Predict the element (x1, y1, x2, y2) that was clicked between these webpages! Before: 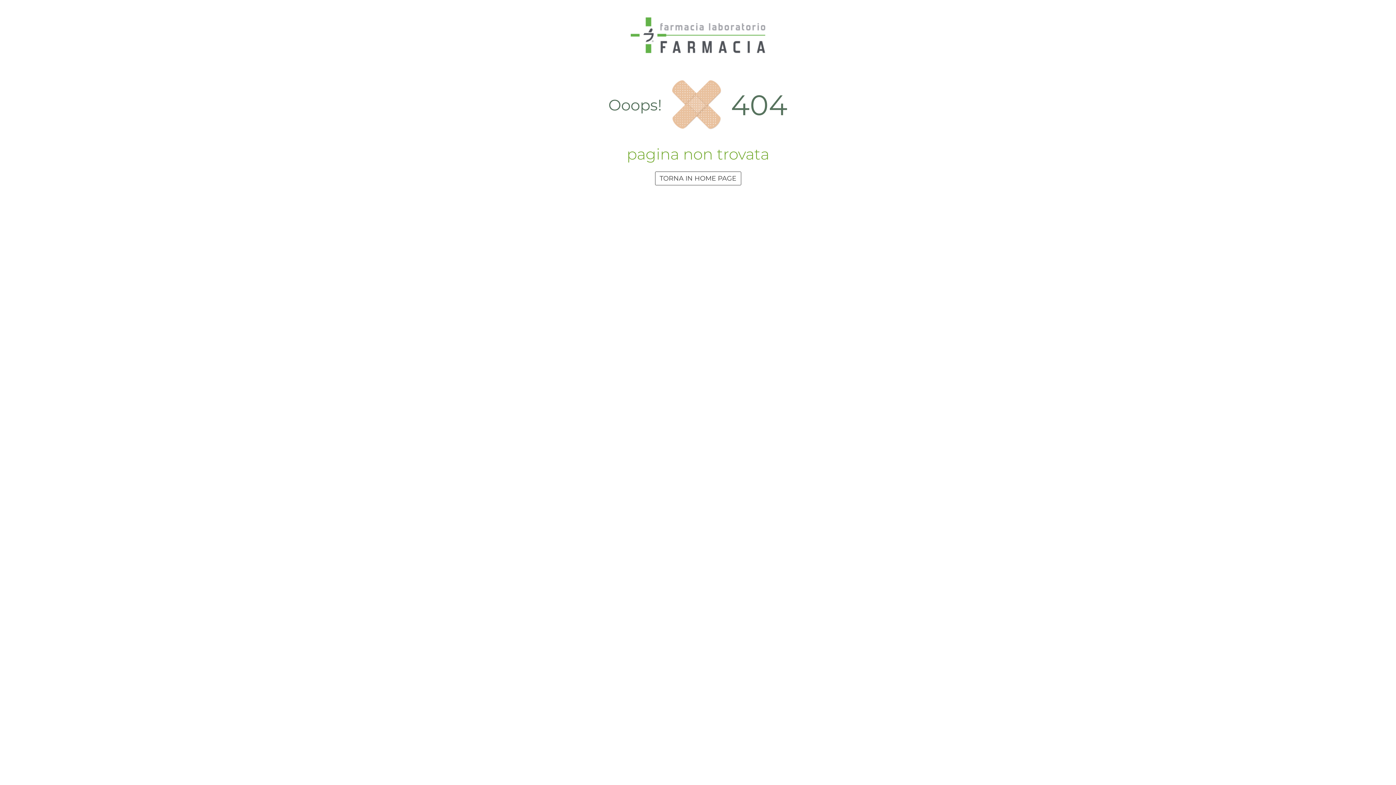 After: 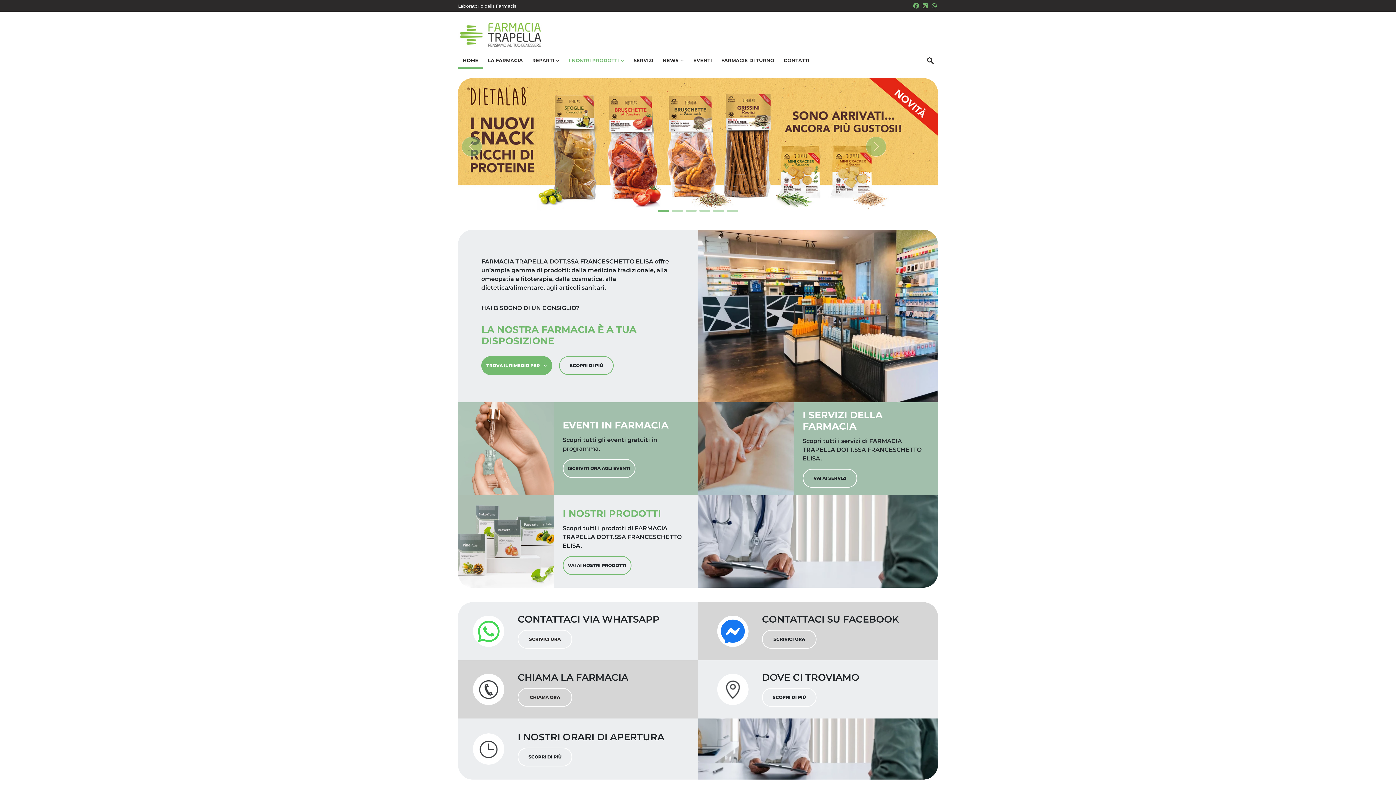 Action: label: TORNA IN HOME PAGE bbox: (655, 171, 741, 185)